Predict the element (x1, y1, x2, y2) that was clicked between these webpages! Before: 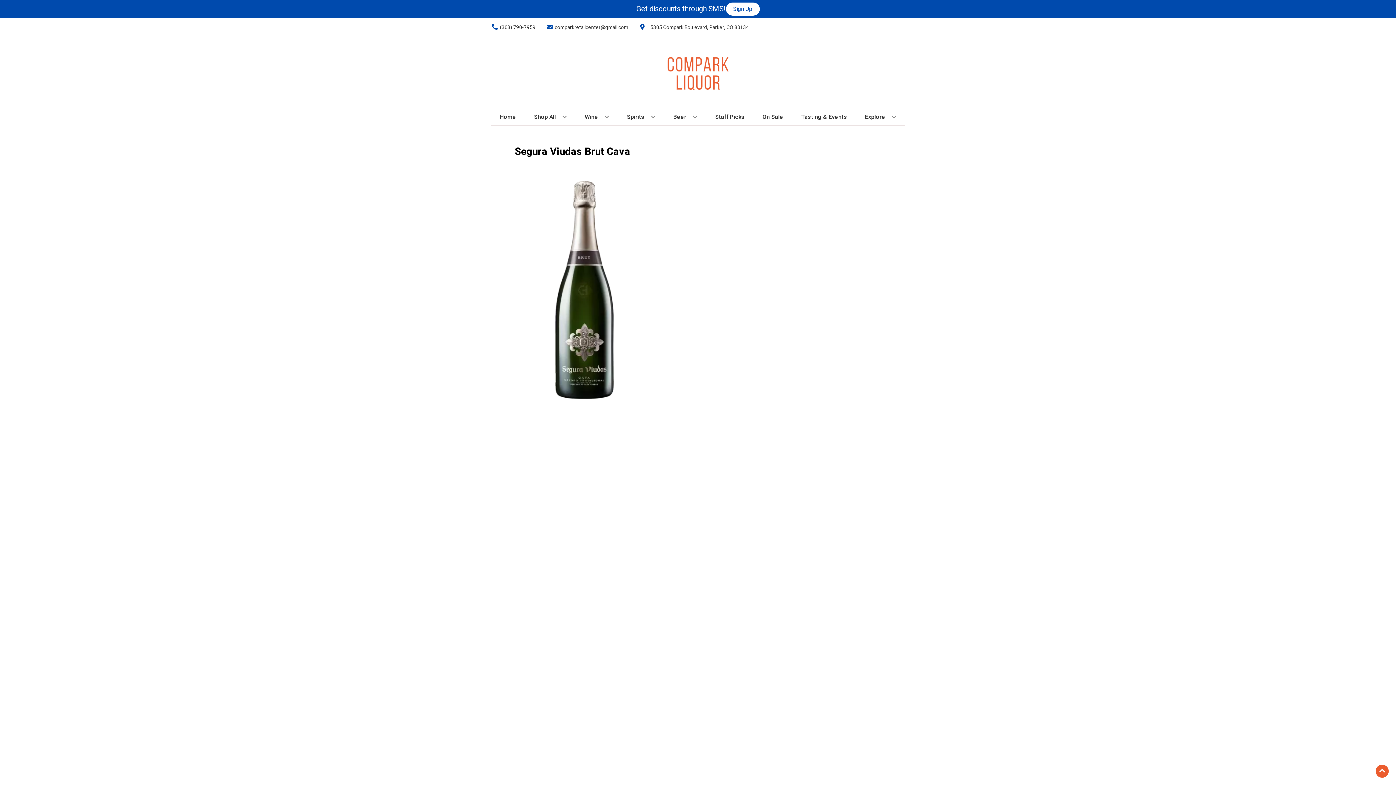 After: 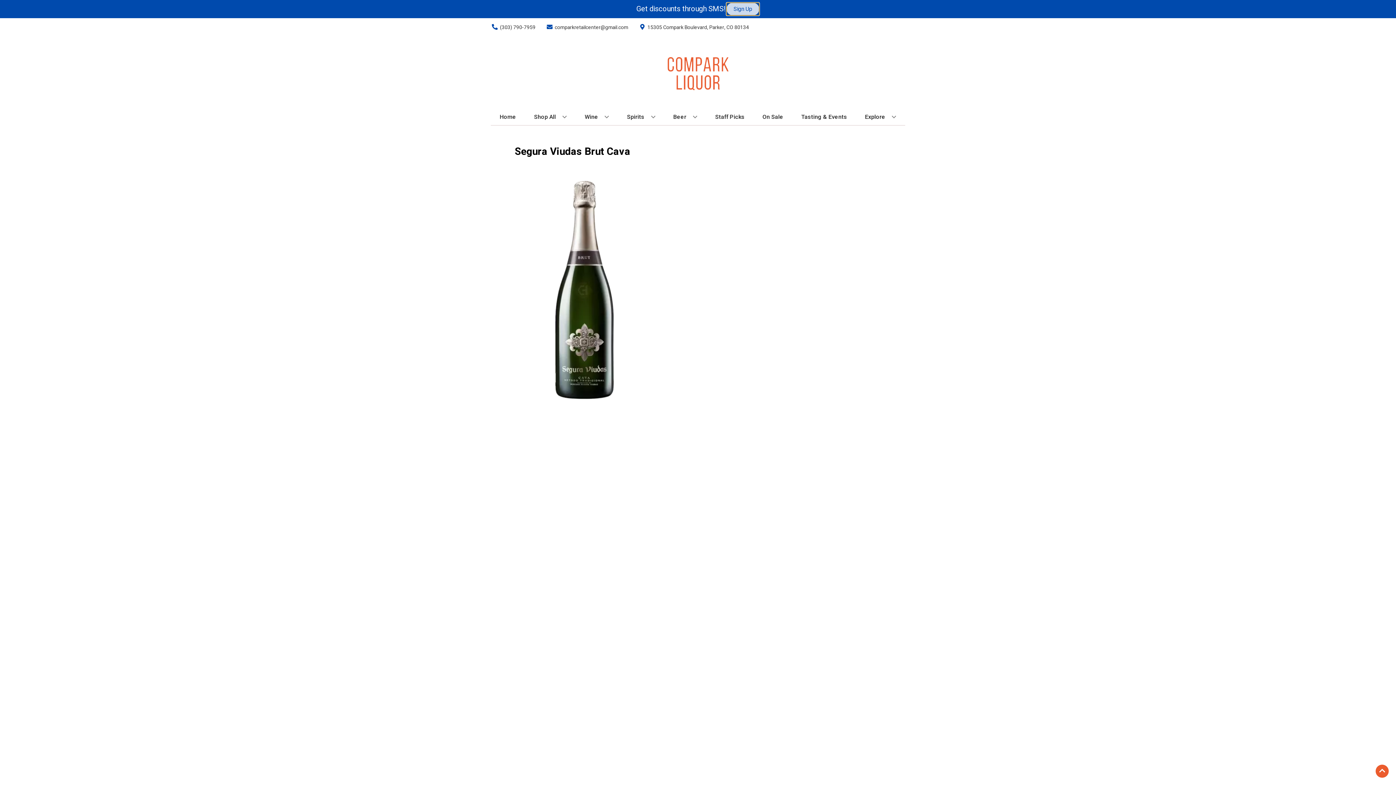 Action: label: Sign Up bbox: (726, 2, 759, 15)